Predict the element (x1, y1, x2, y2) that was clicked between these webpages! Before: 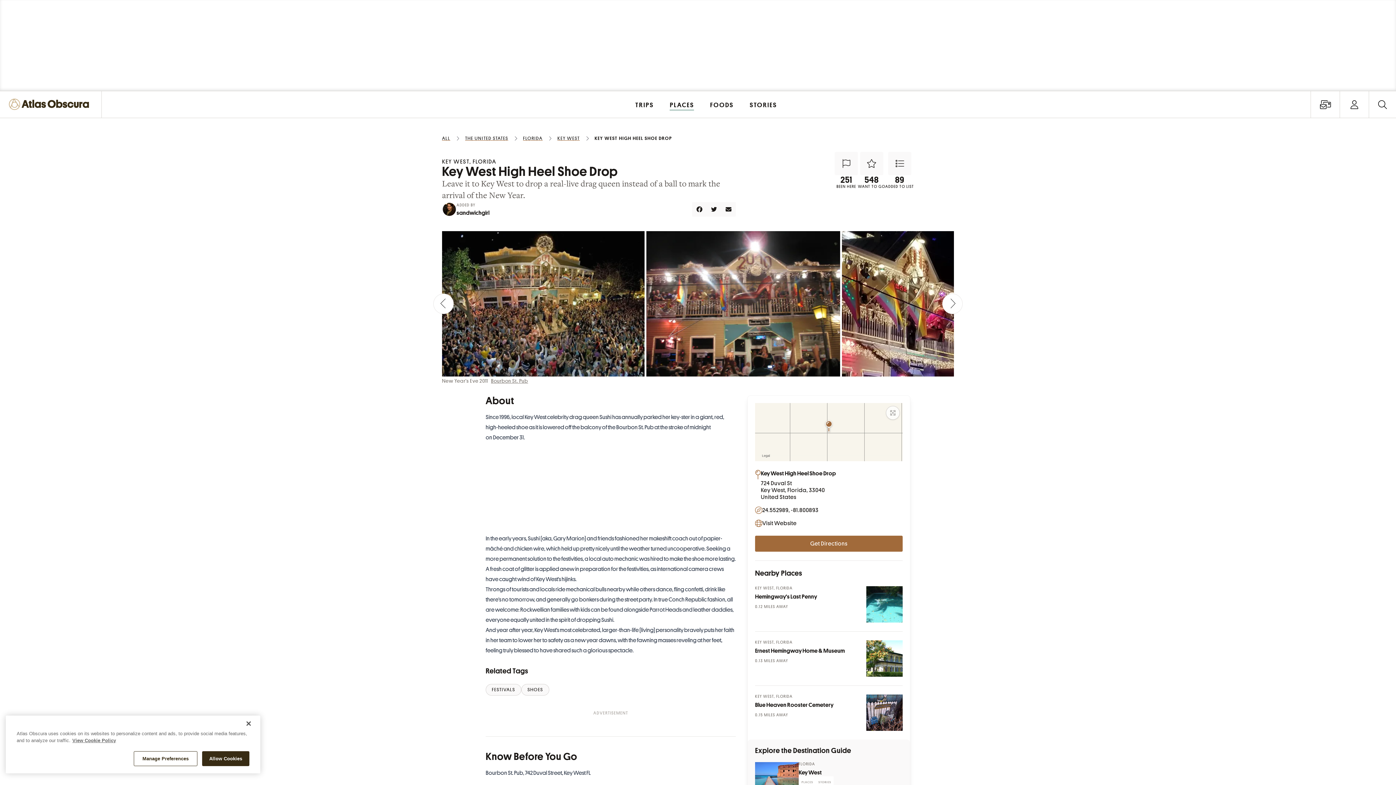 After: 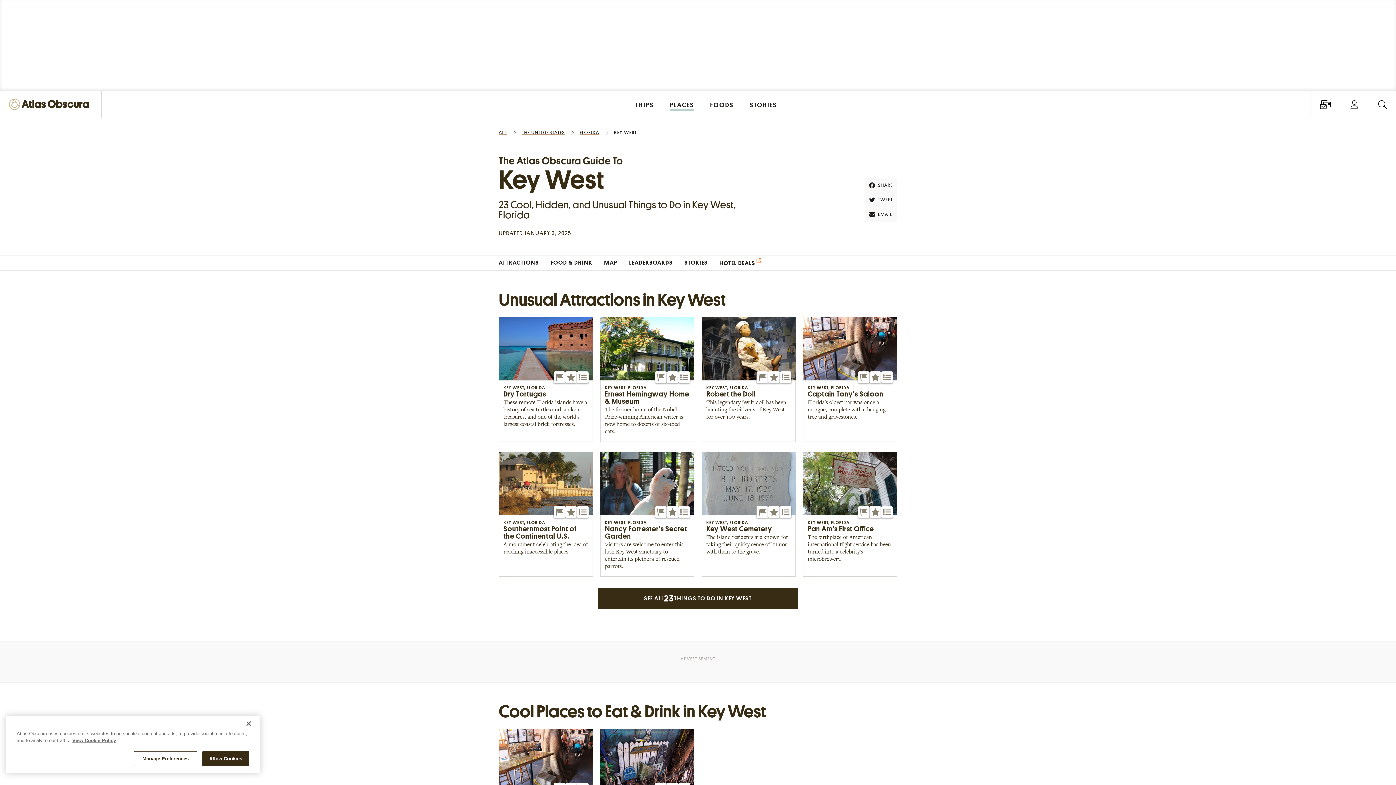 Action: bbox: (798, 770, 822, 776) label: Key West